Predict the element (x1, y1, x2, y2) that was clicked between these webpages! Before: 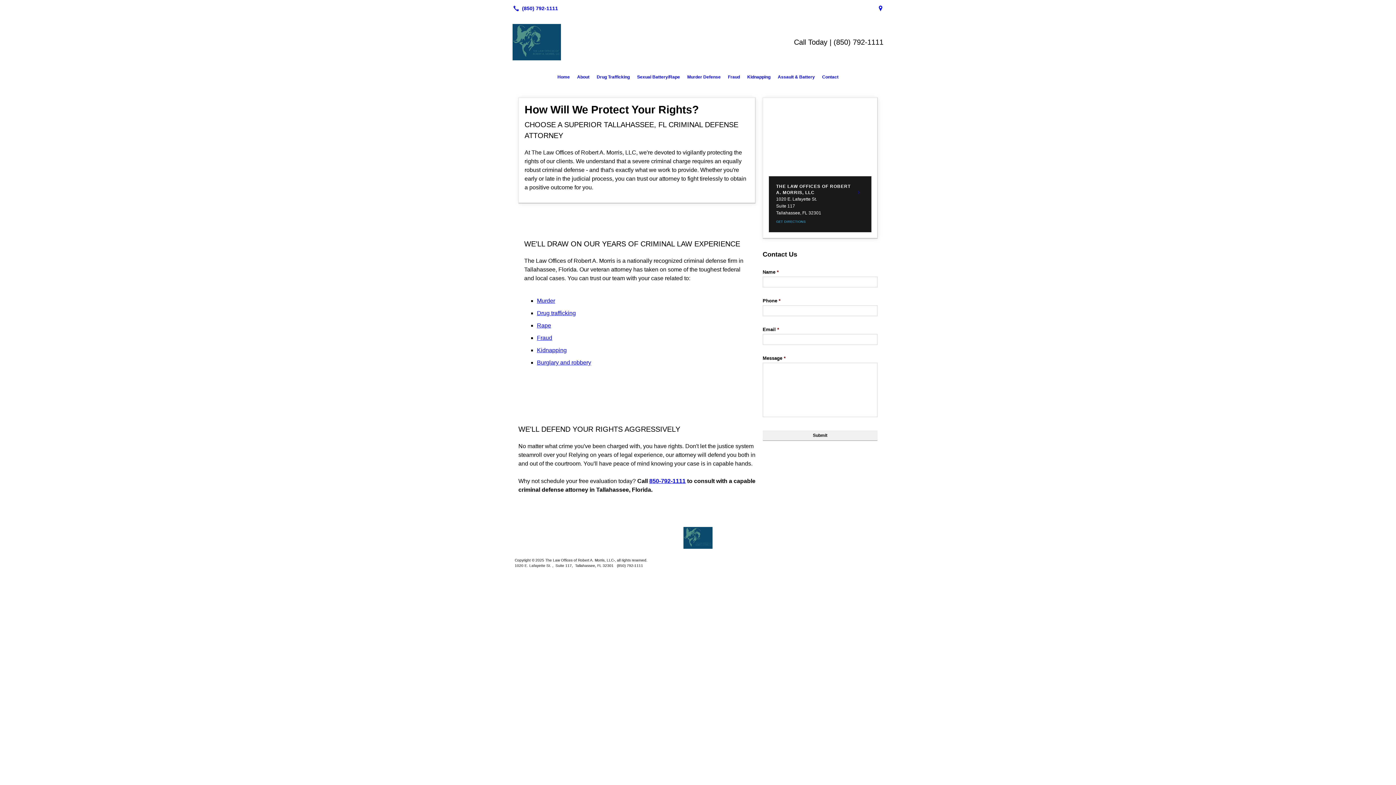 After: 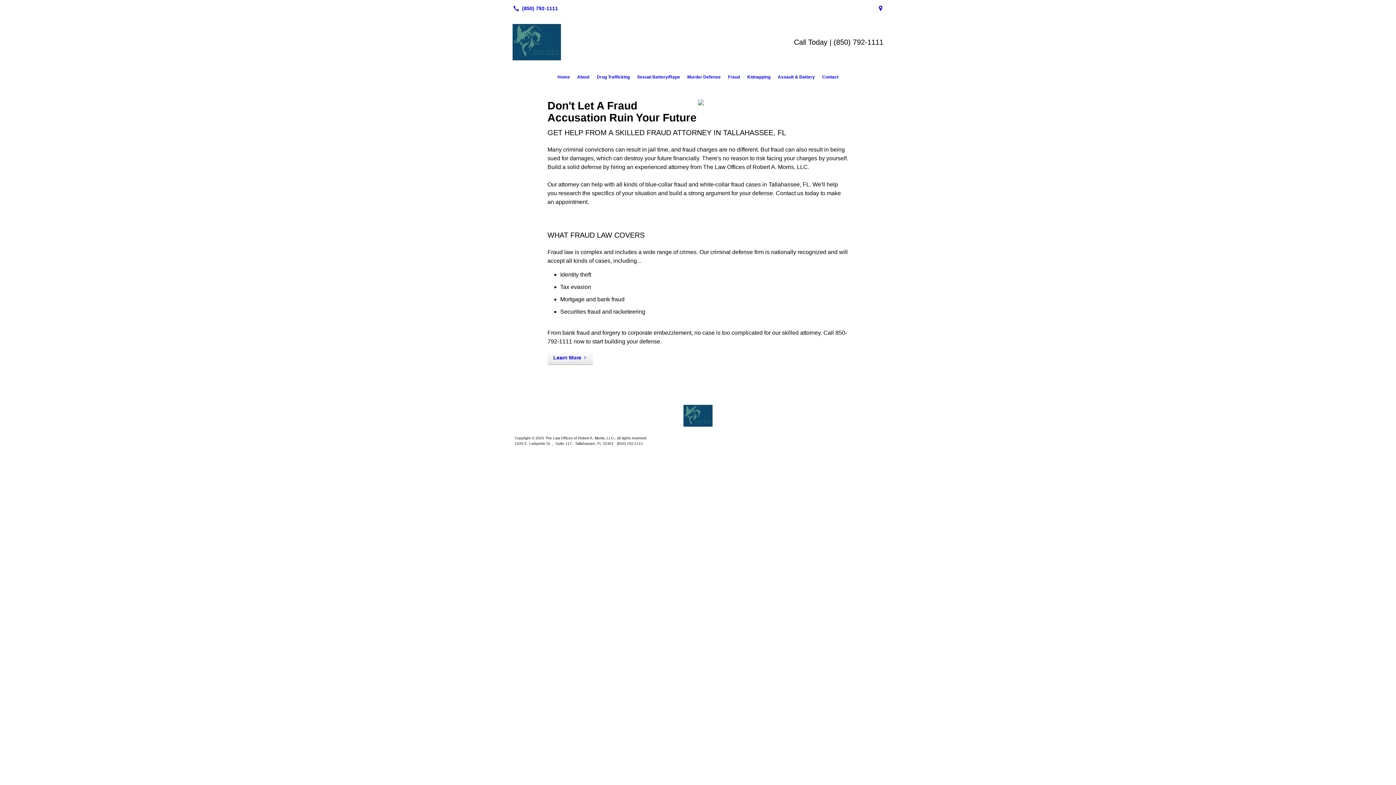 Action: bbox: (514, 525, 881, 551)